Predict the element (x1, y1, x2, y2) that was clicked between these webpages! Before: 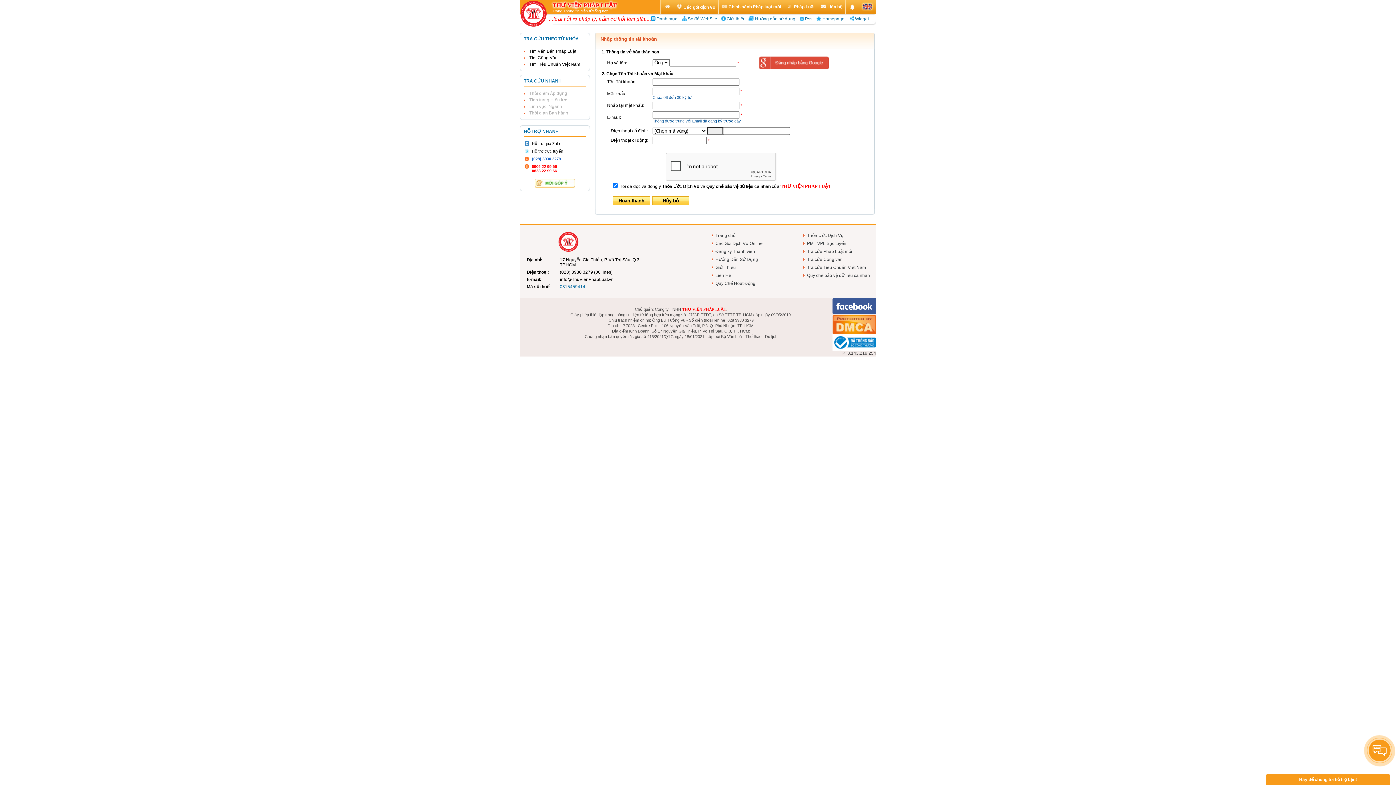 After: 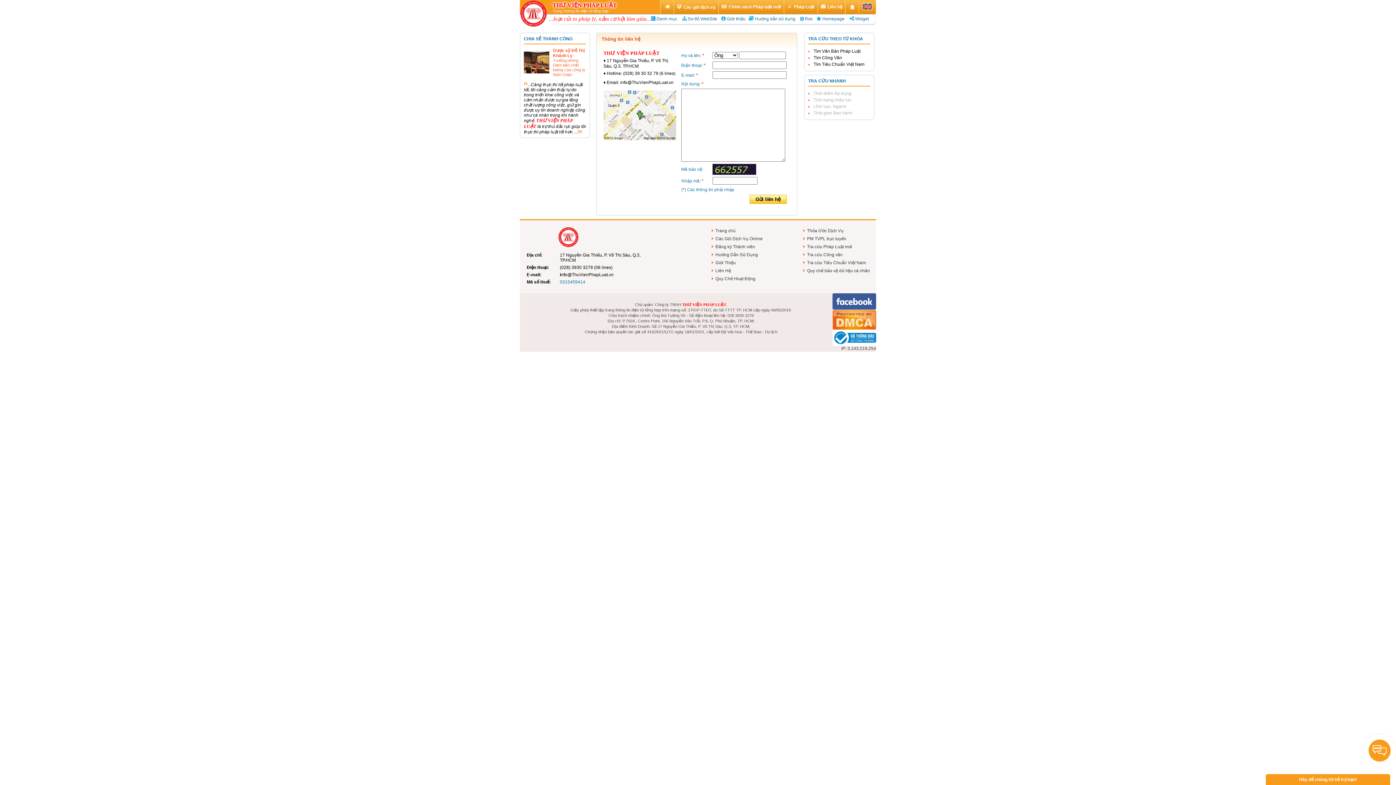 Action: label: Liên hệ bbox: (827, 4, 842, 9)